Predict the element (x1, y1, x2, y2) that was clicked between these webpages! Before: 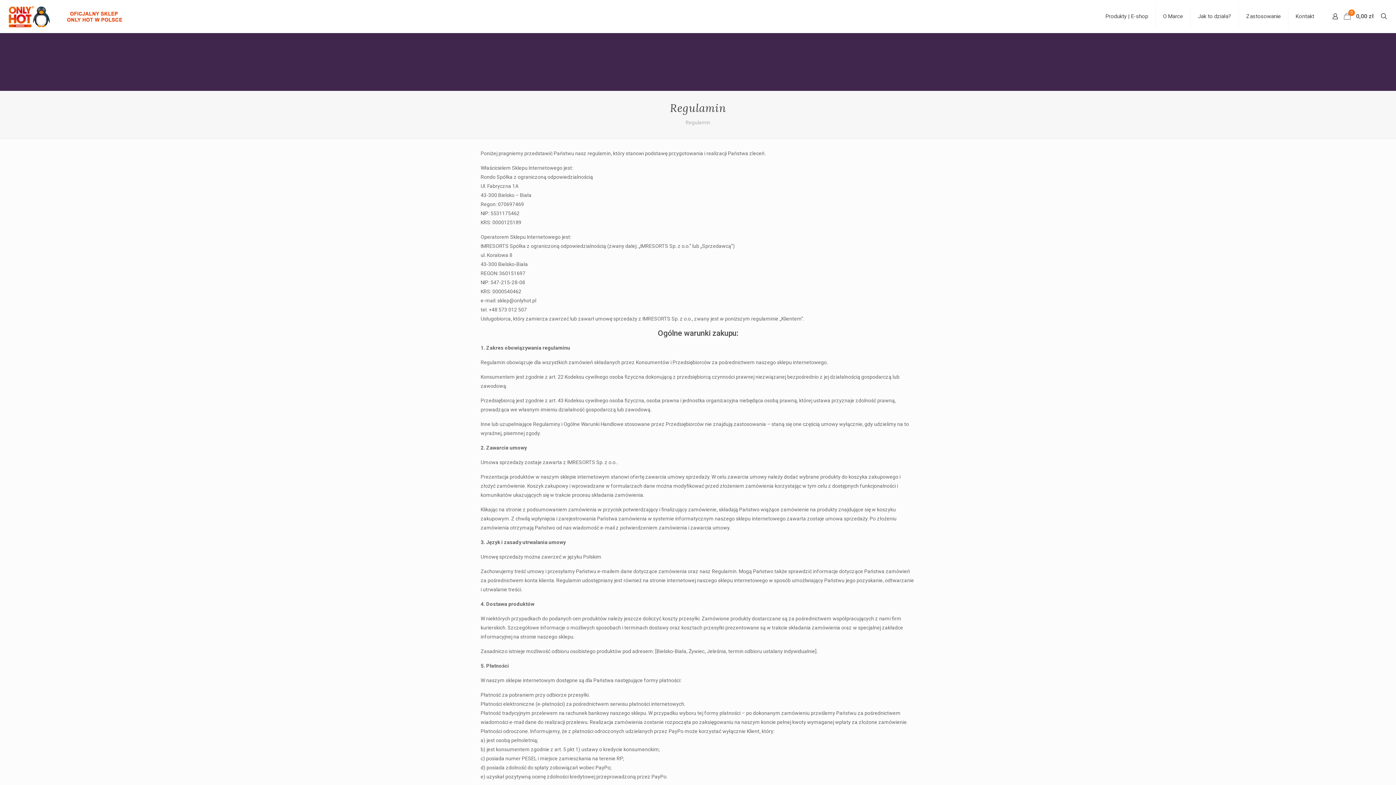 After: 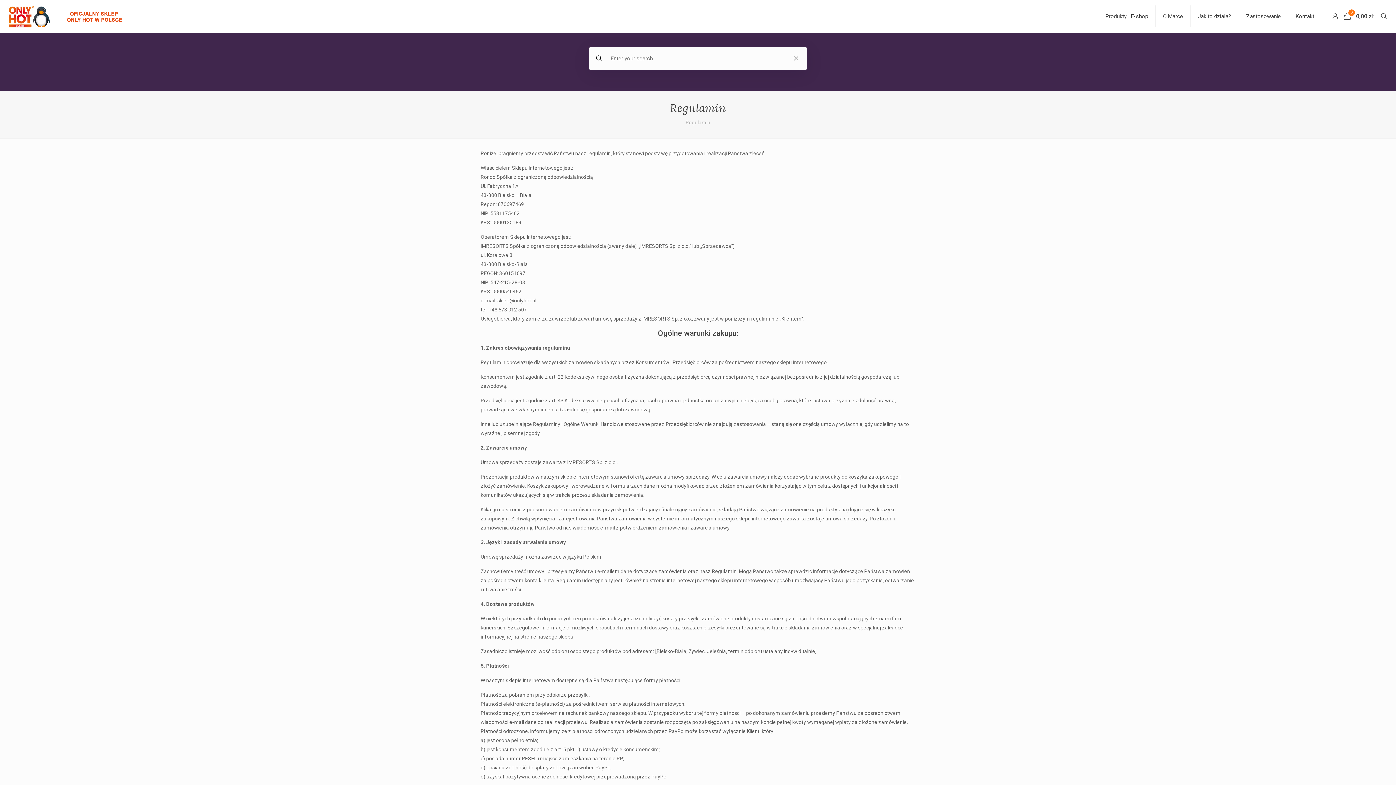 Action: bbox: (1379, 11, 1389, 21)